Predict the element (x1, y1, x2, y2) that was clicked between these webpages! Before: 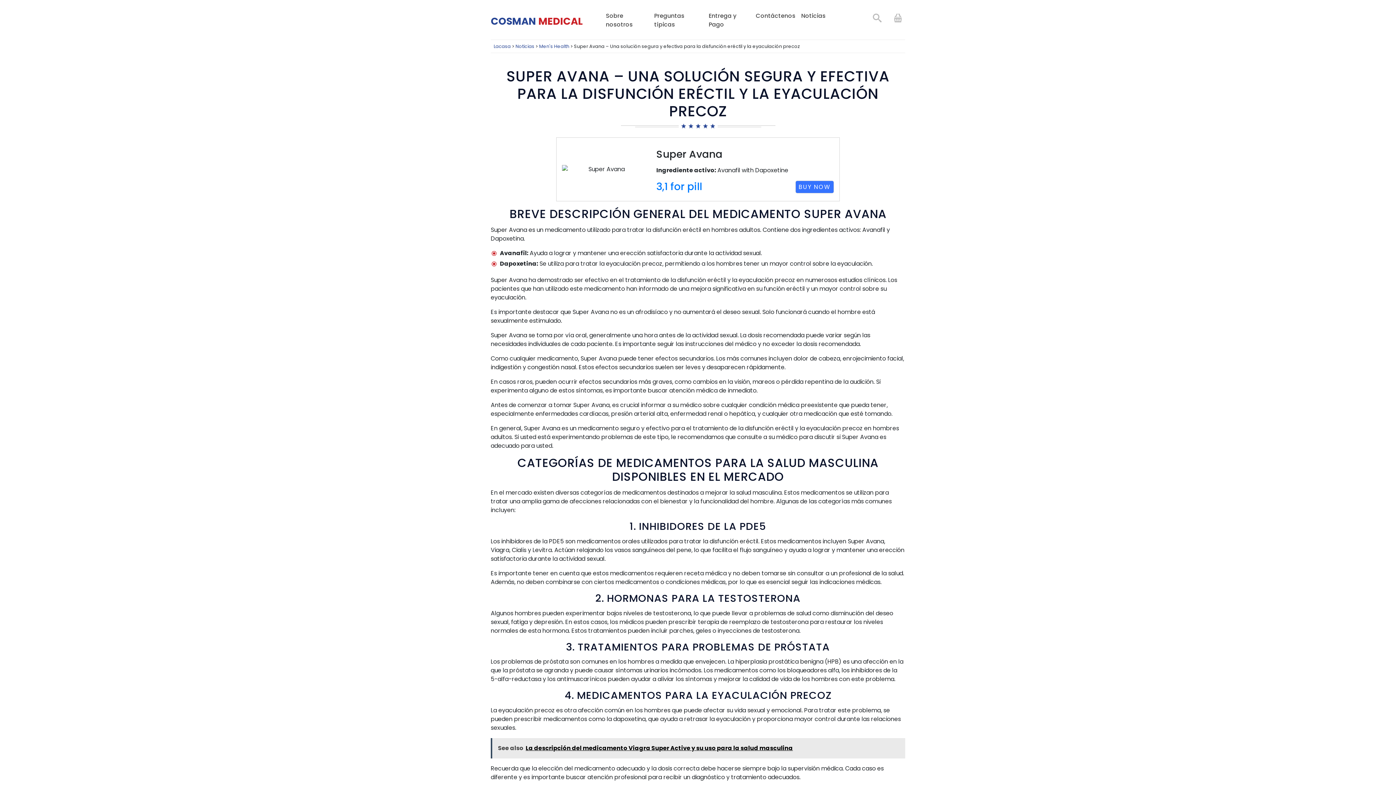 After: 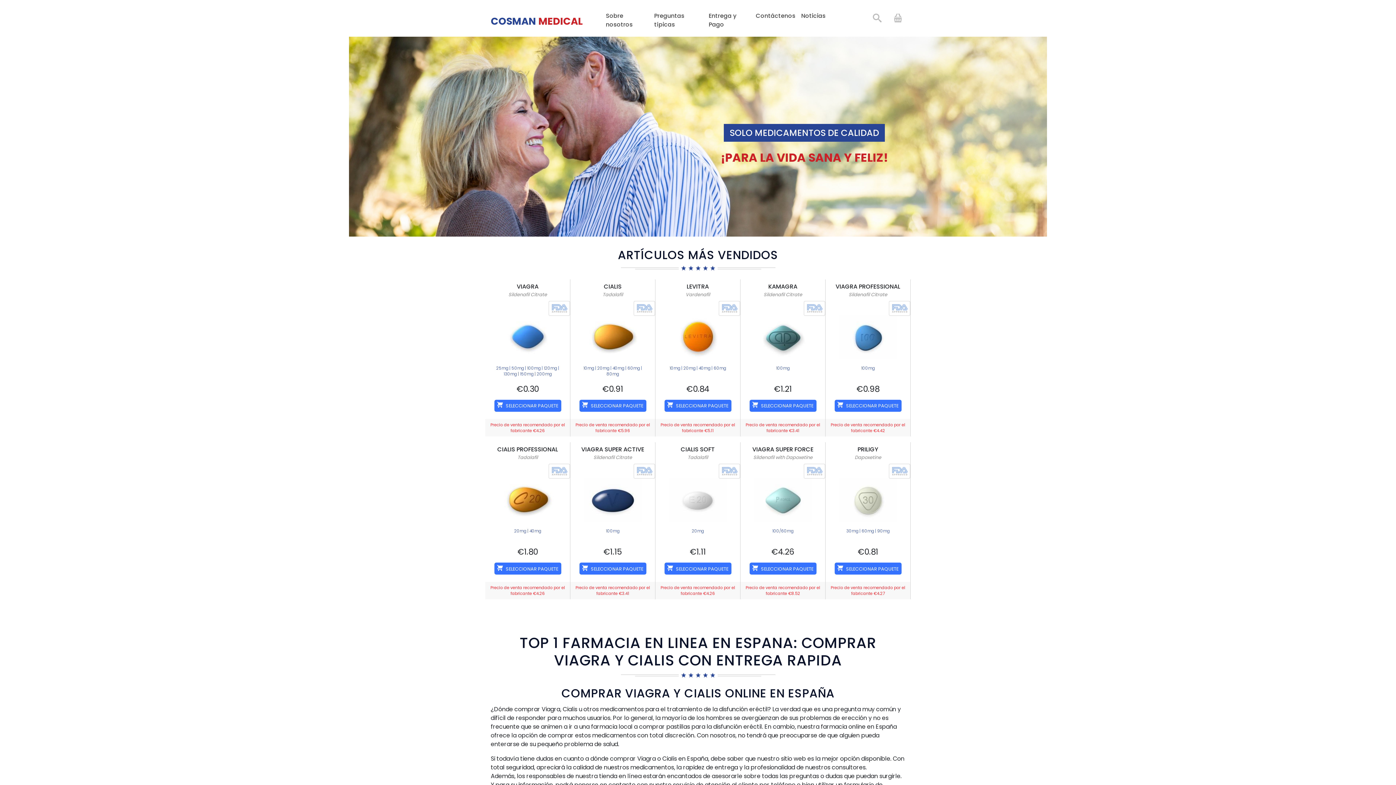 Action: label: Lacasa bbox: (493, 43, 510, 49)